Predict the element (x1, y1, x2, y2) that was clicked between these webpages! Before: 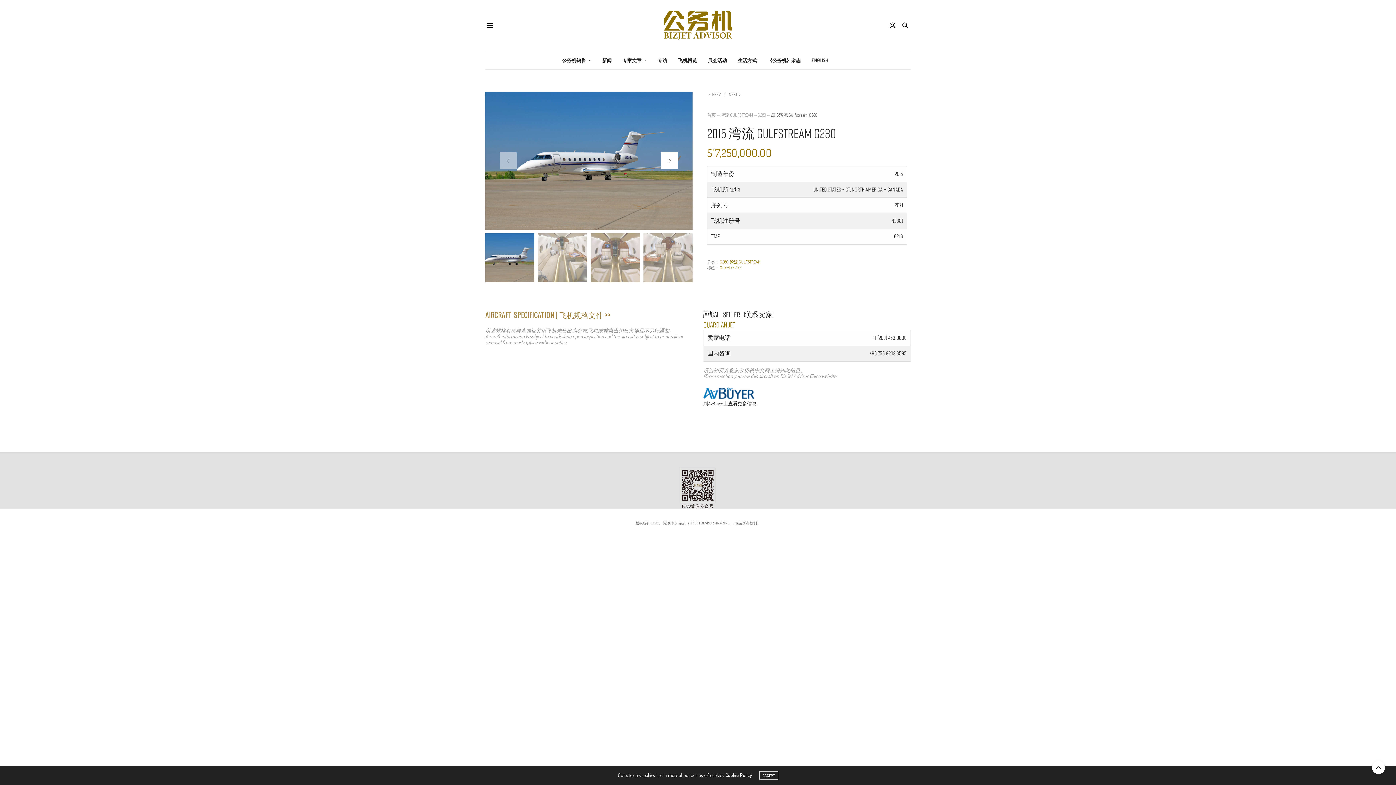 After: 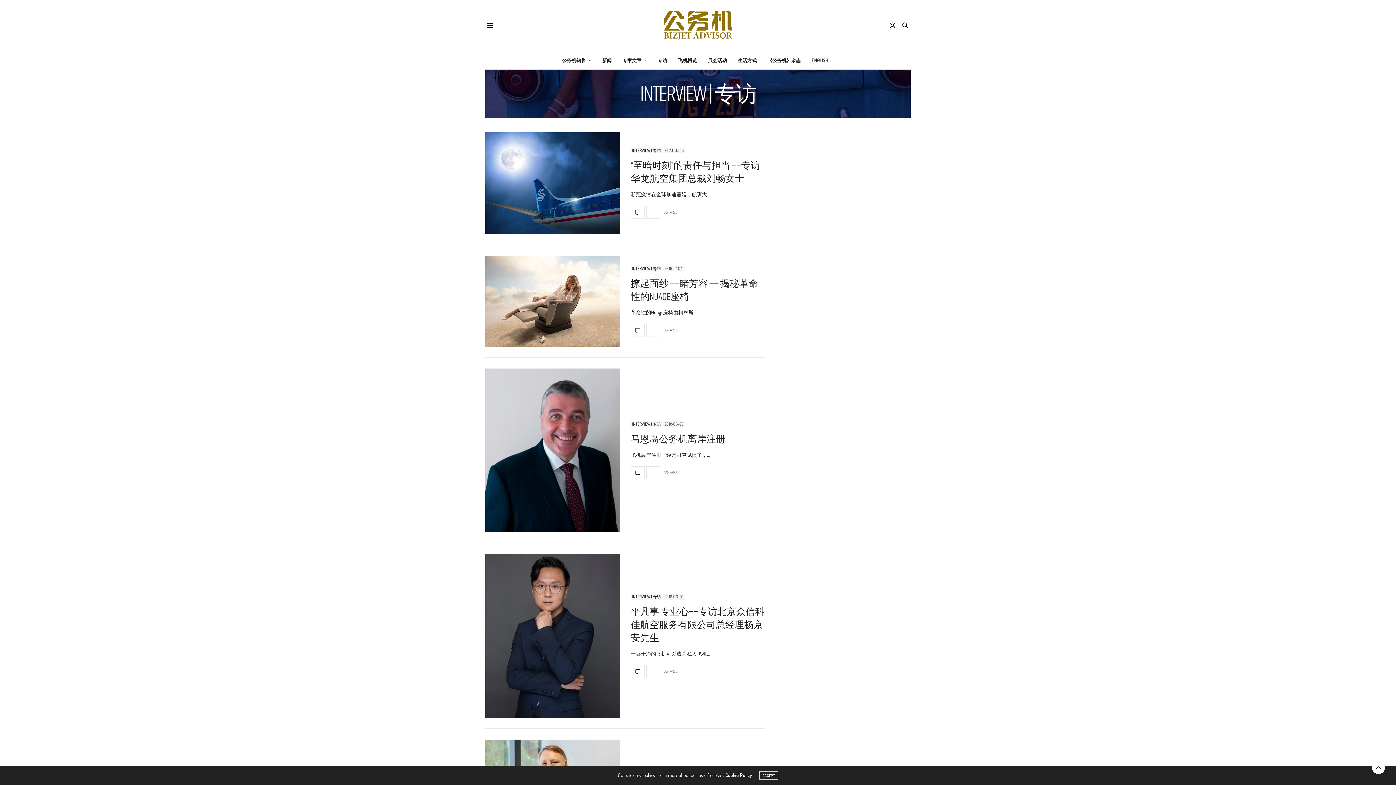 Action: label: 专访 bbox: (658, 51, 667, 69)